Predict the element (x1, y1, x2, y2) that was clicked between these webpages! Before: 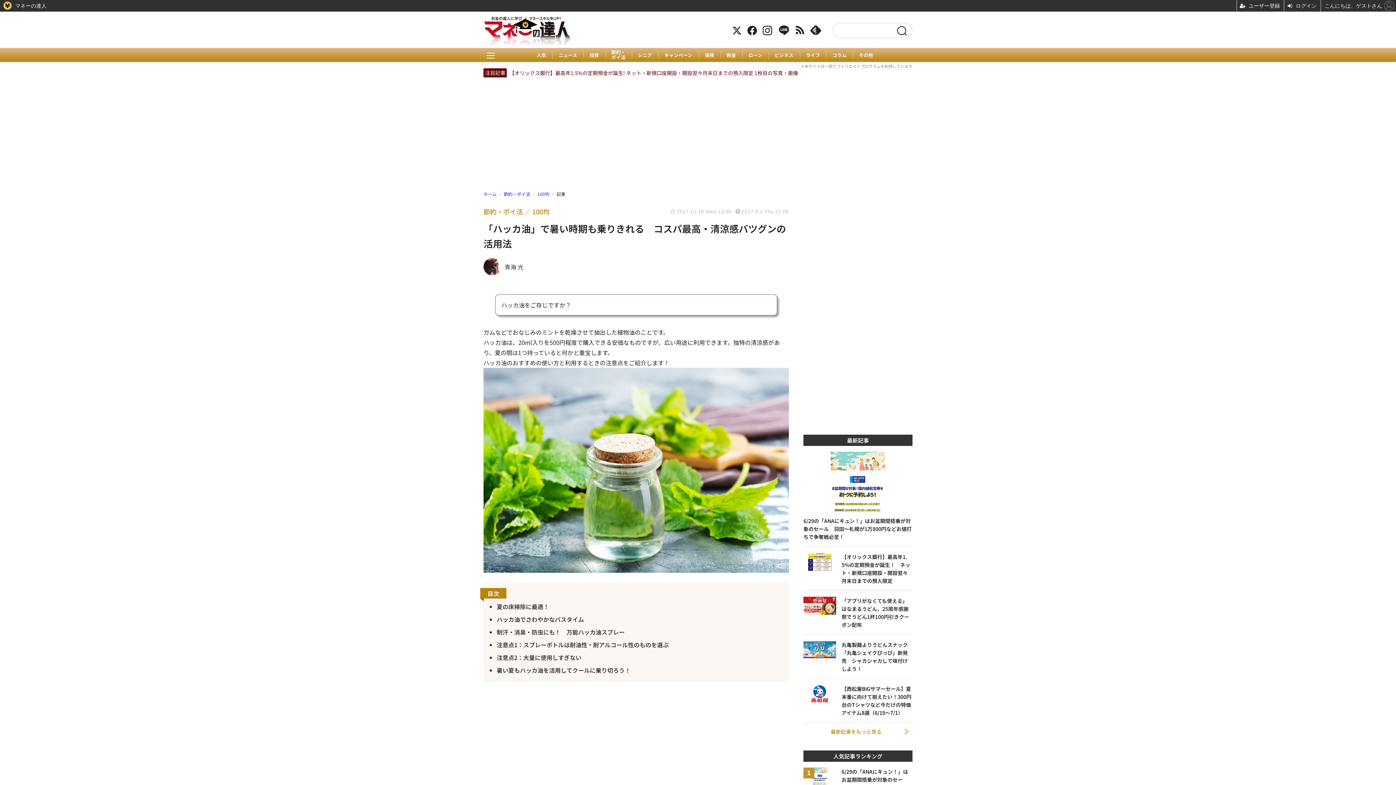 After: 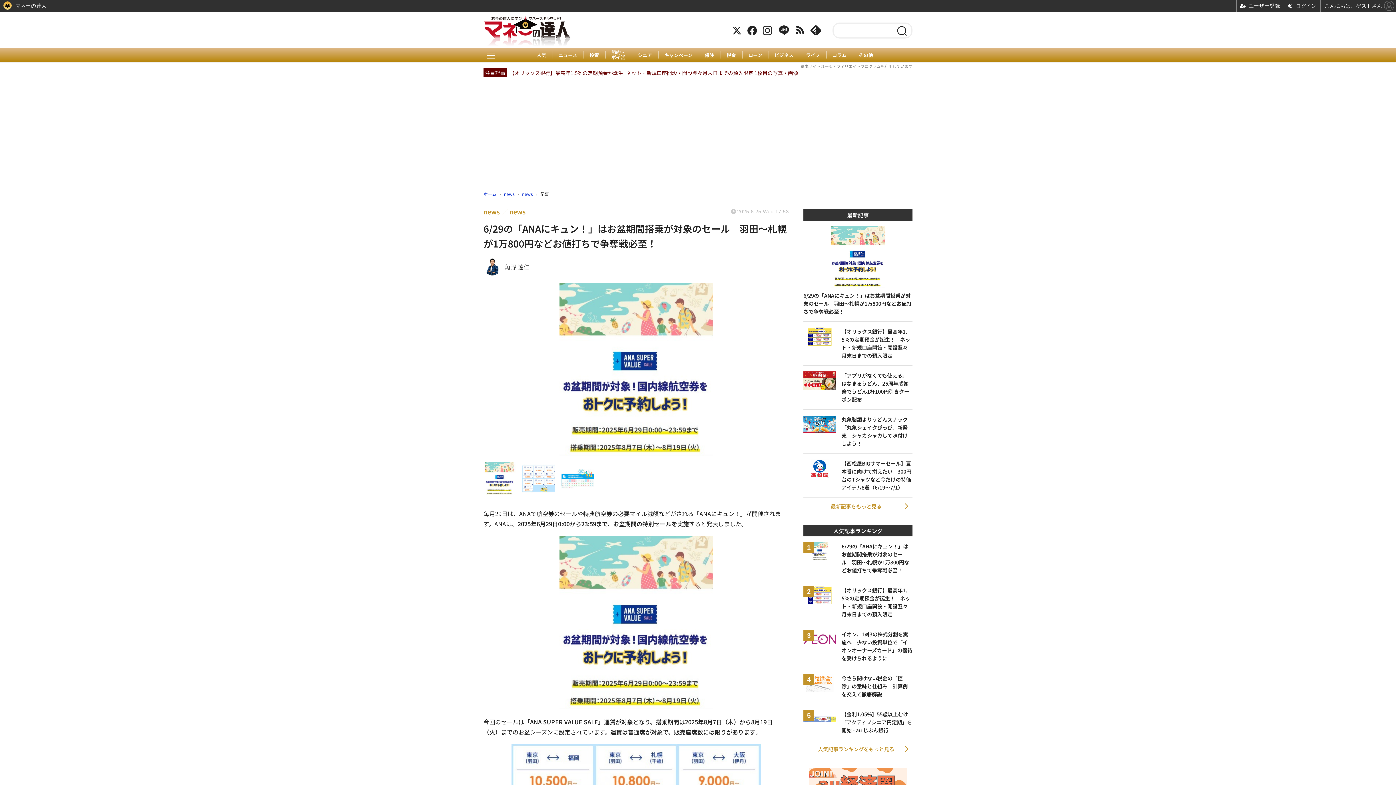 Action: label: 6/29の「ANAにキュン！」はお盆期間搭乗が対象のセール　羽田～札幌が1万800円などお値打ちで争奪戦必至！ bbox: (803, 451, 912, 541)